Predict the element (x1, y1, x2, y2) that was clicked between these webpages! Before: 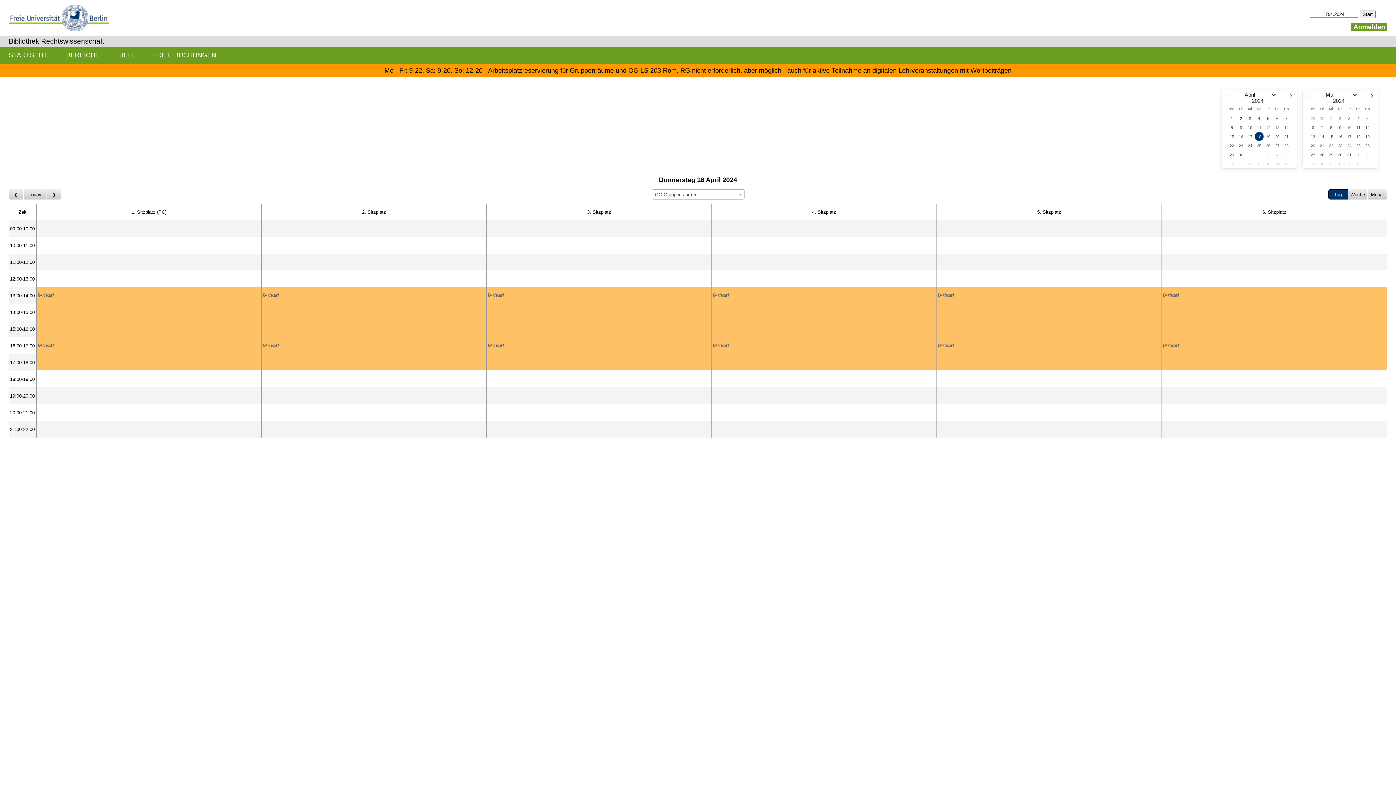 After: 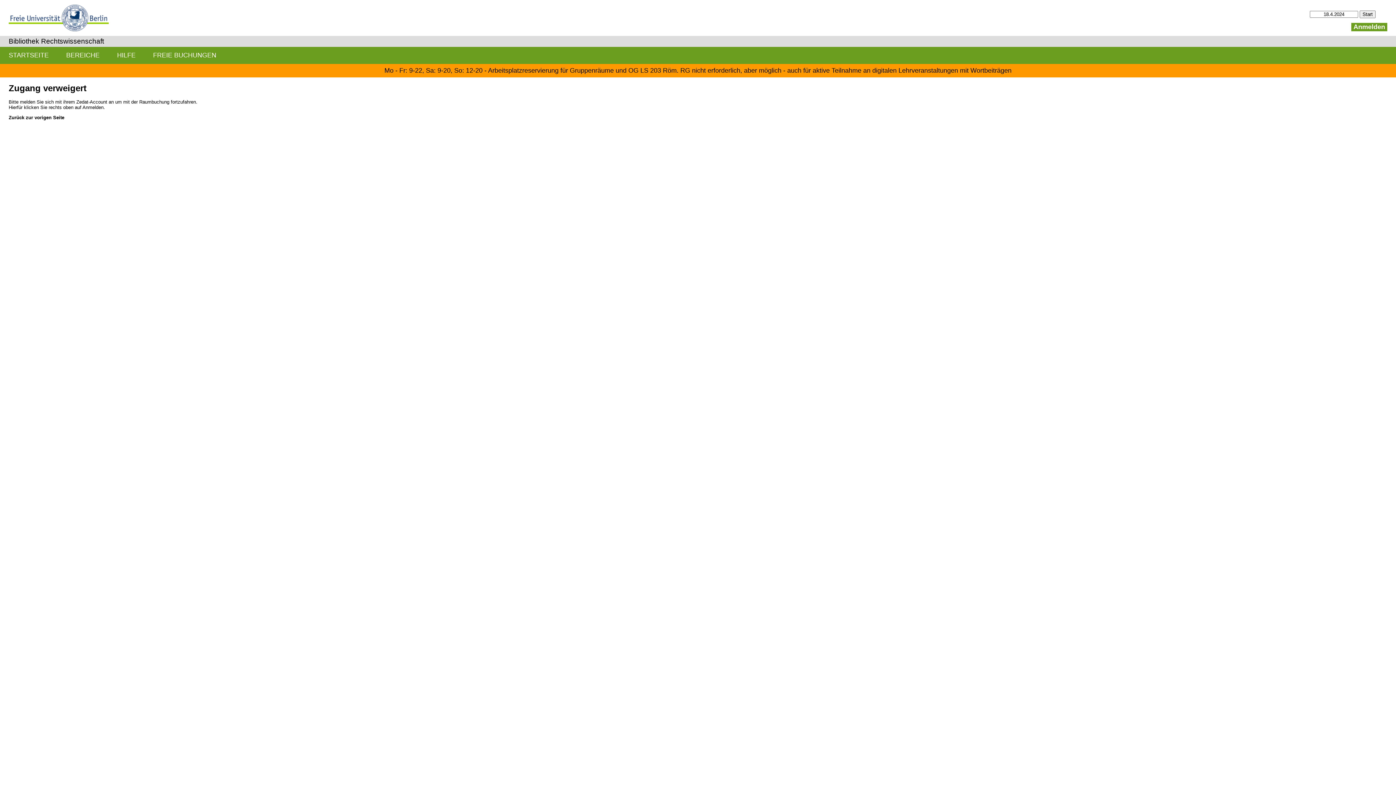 Action: label: Create a new booking bbox: (36, 270, 261, 287)